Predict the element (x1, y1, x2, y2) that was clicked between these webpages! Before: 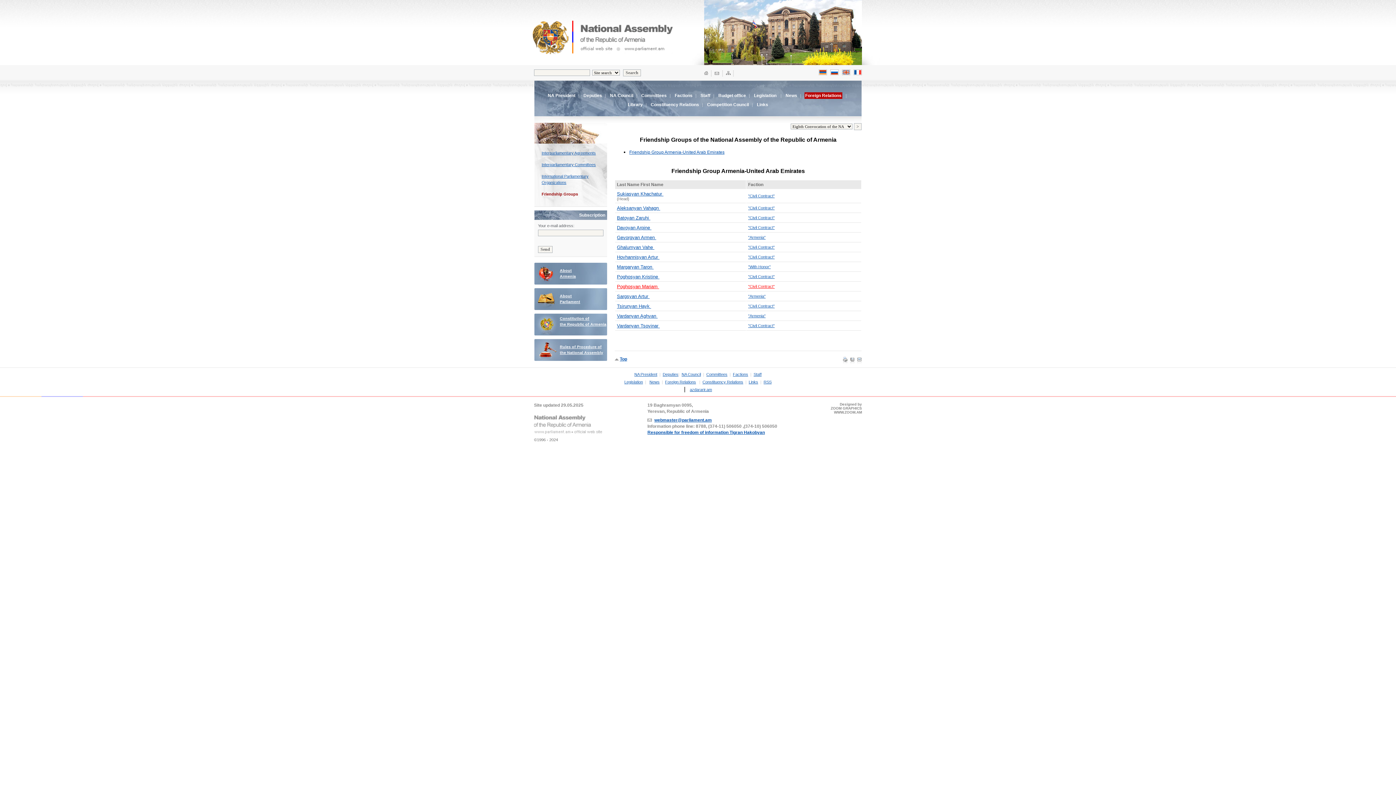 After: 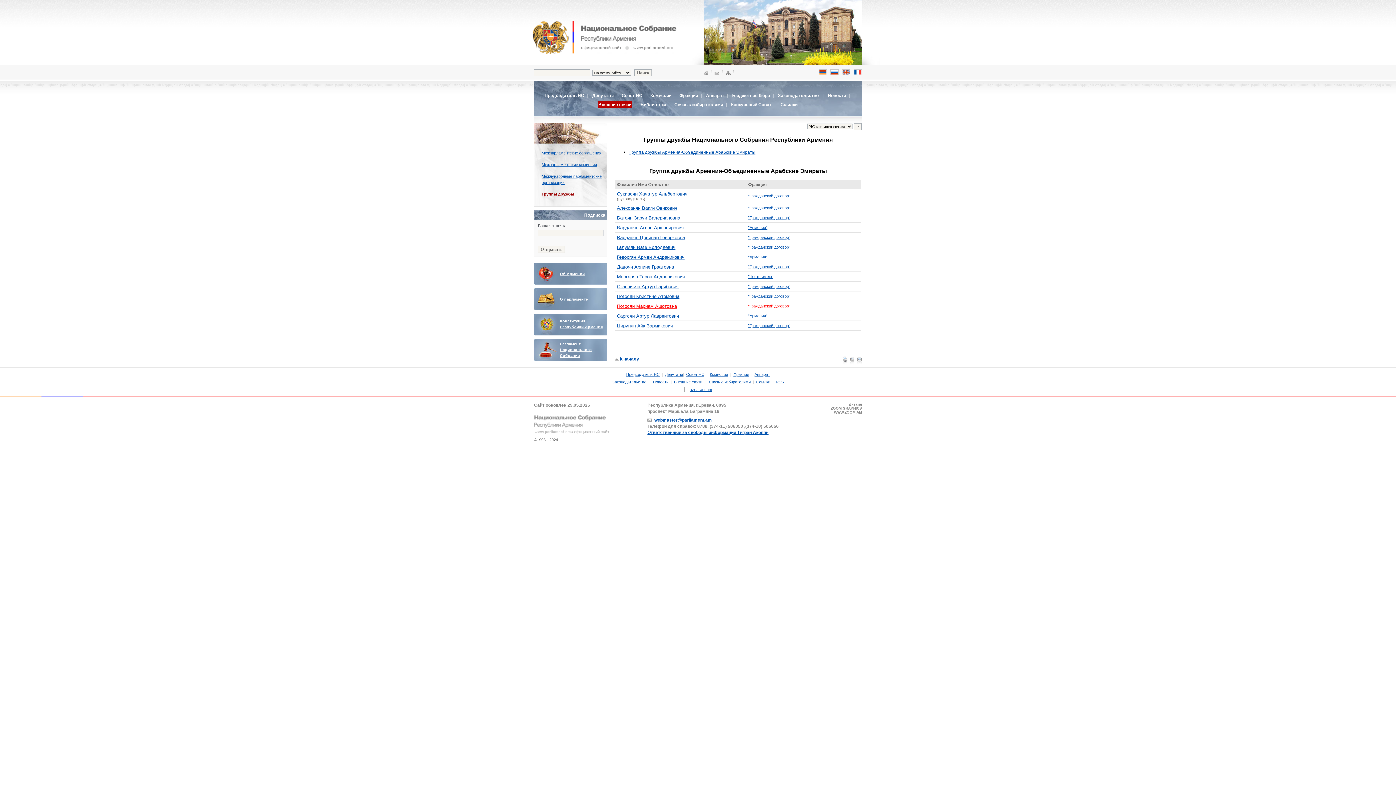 Action: bbox: (830, 70, 840, 76)